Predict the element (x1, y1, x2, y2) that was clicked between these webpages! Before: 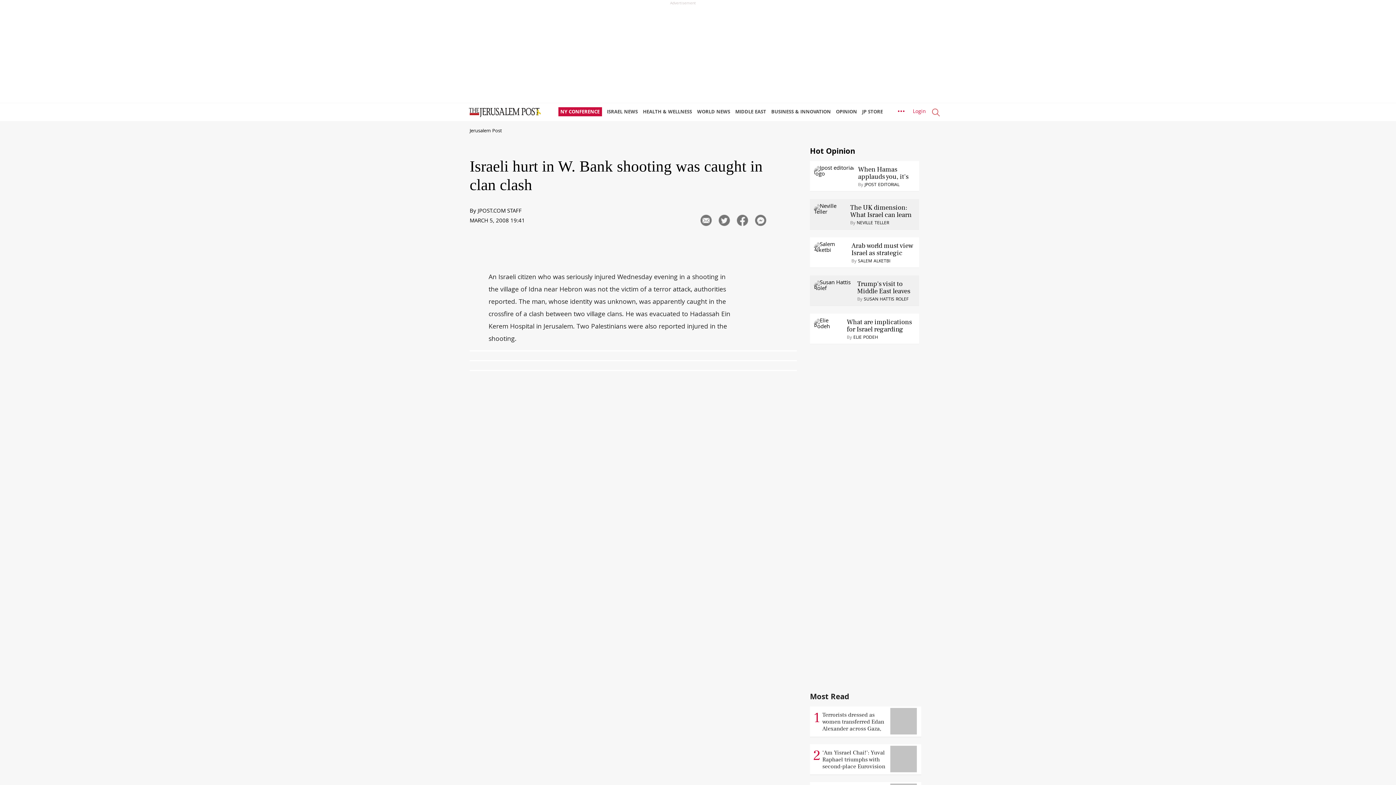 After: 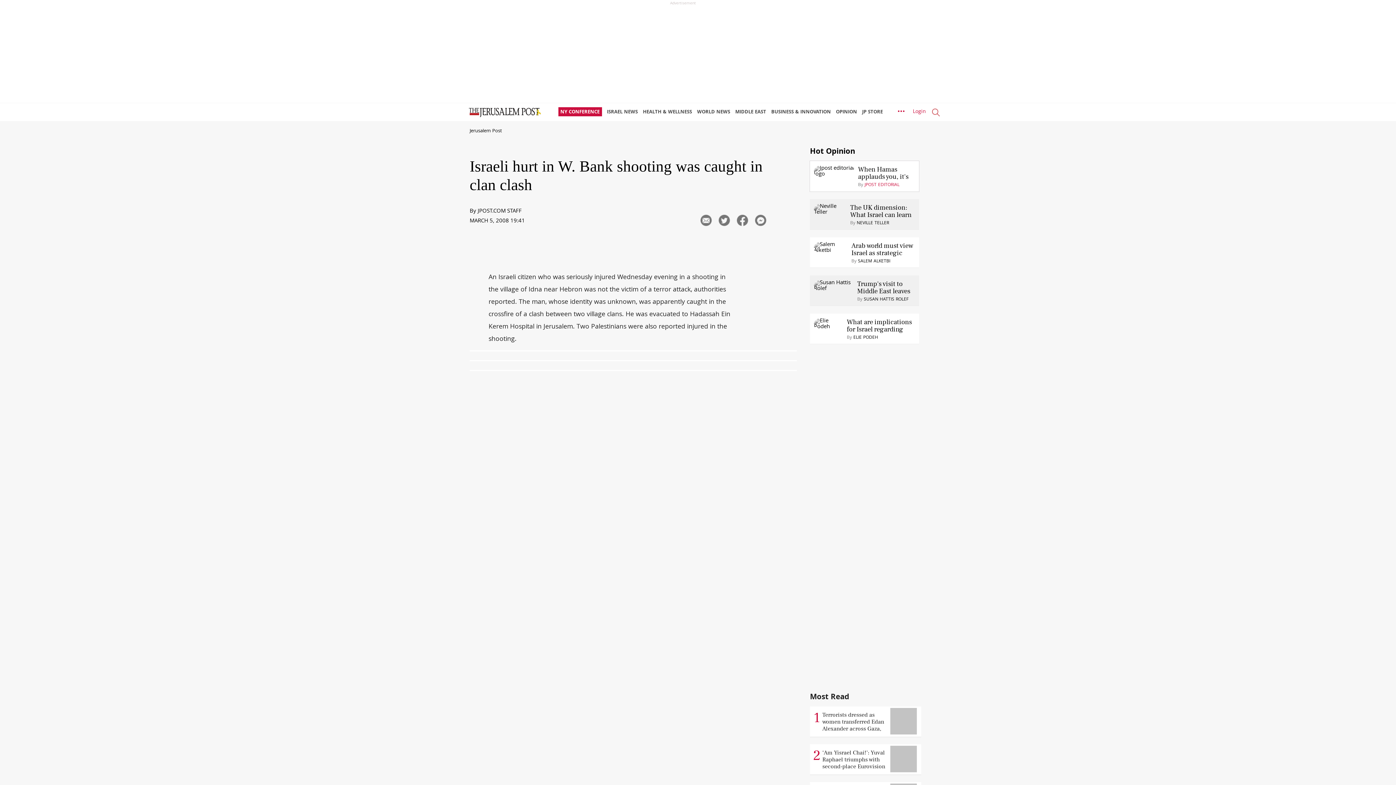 Action: label: JPOST EDITORIAL bbox: (864, 181, 899, 189)